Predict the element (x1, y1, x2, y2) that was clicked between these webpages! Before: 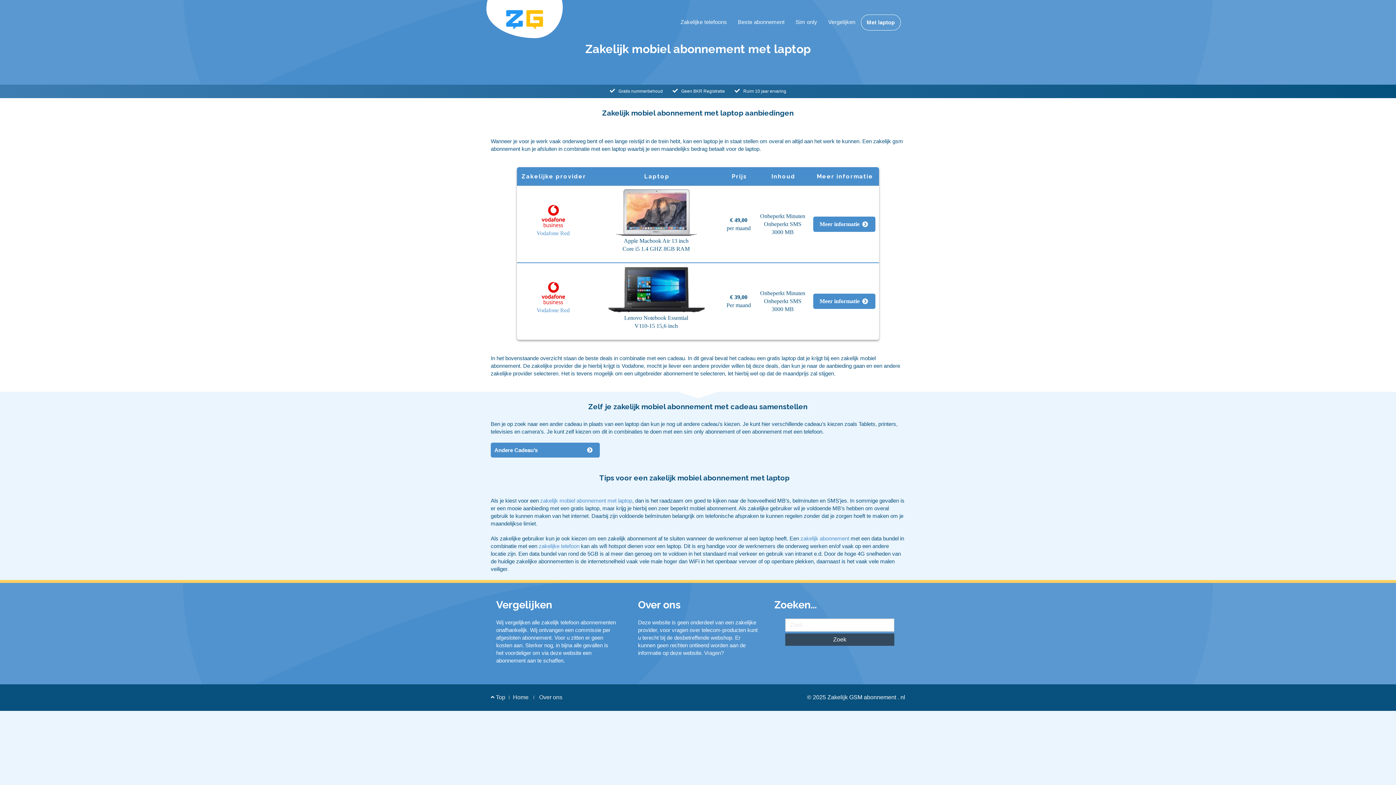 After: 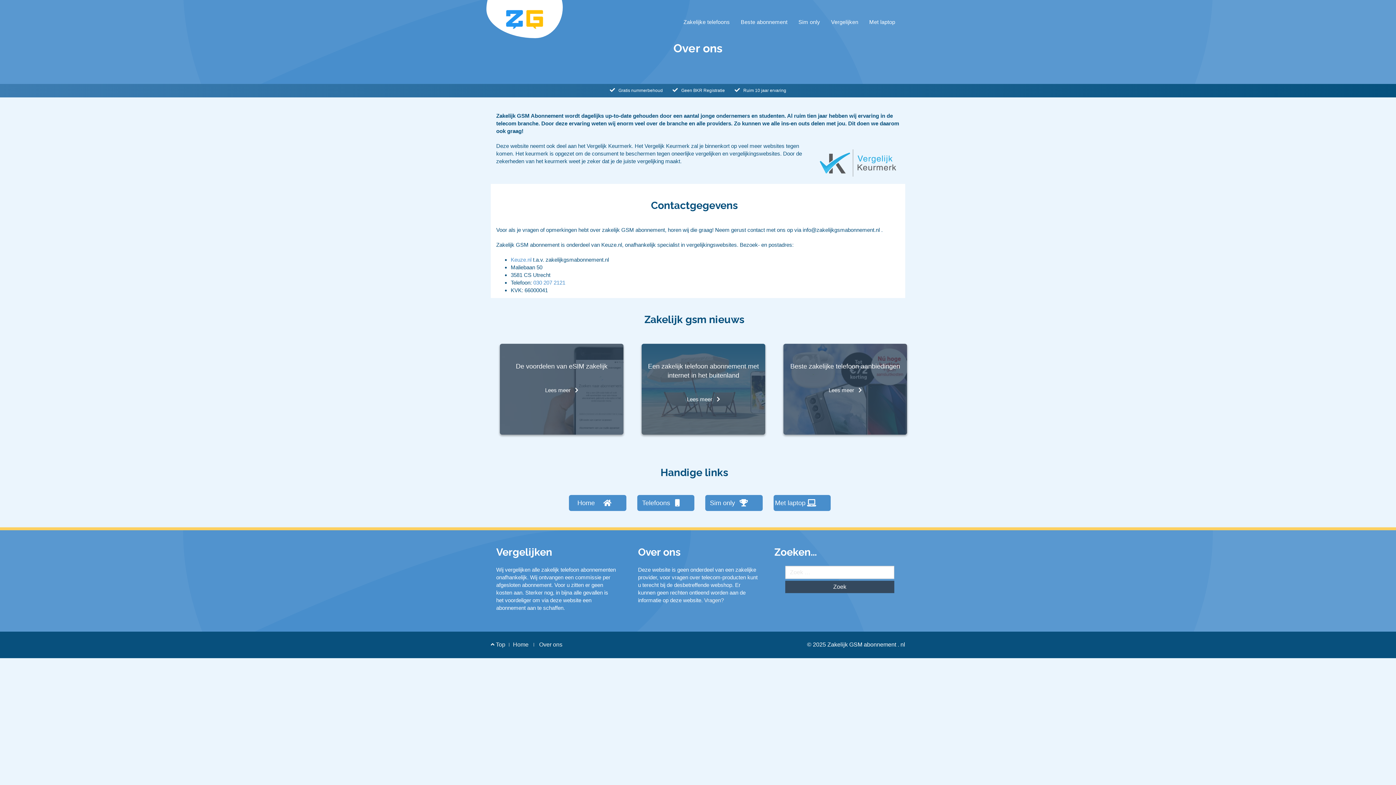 Action: bbox: (539, 694, 562, 700) label: Over ons